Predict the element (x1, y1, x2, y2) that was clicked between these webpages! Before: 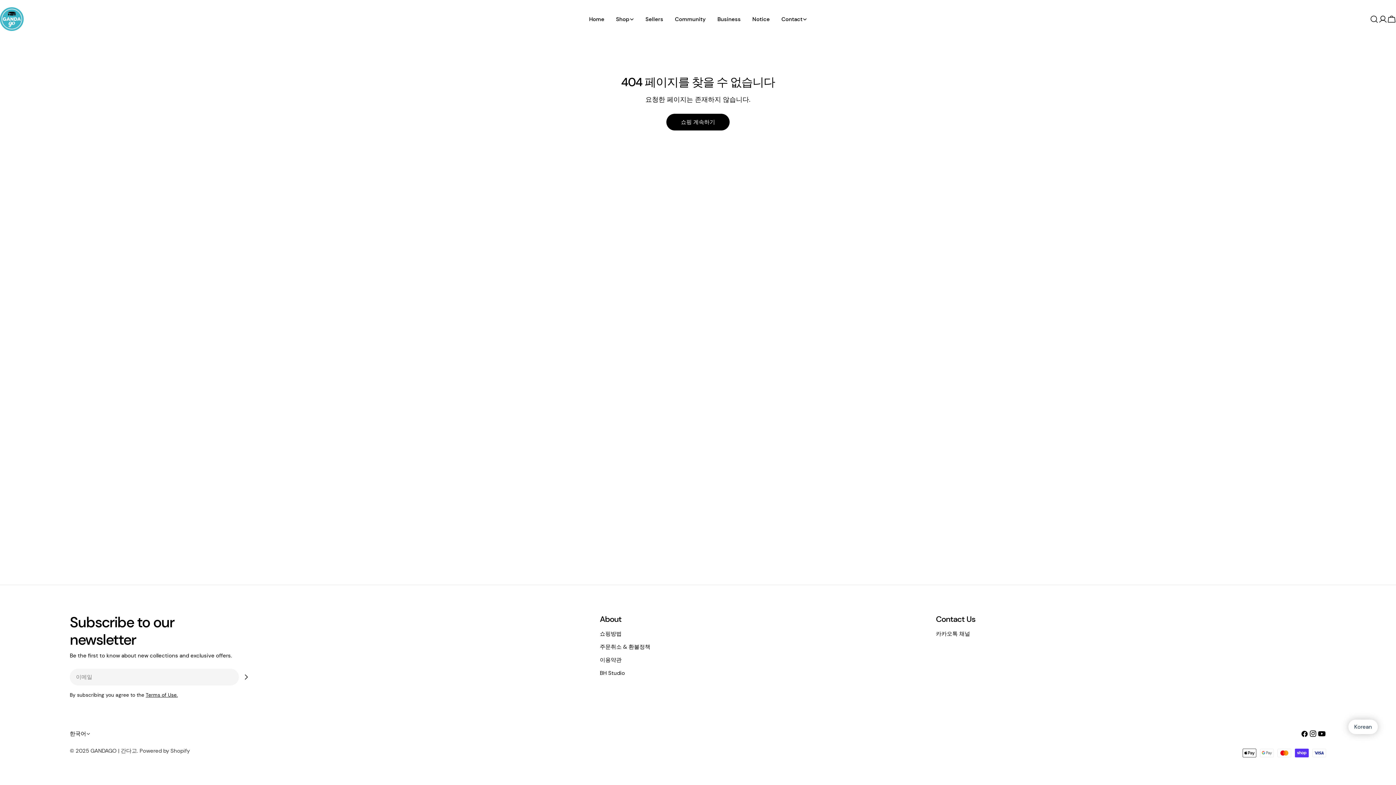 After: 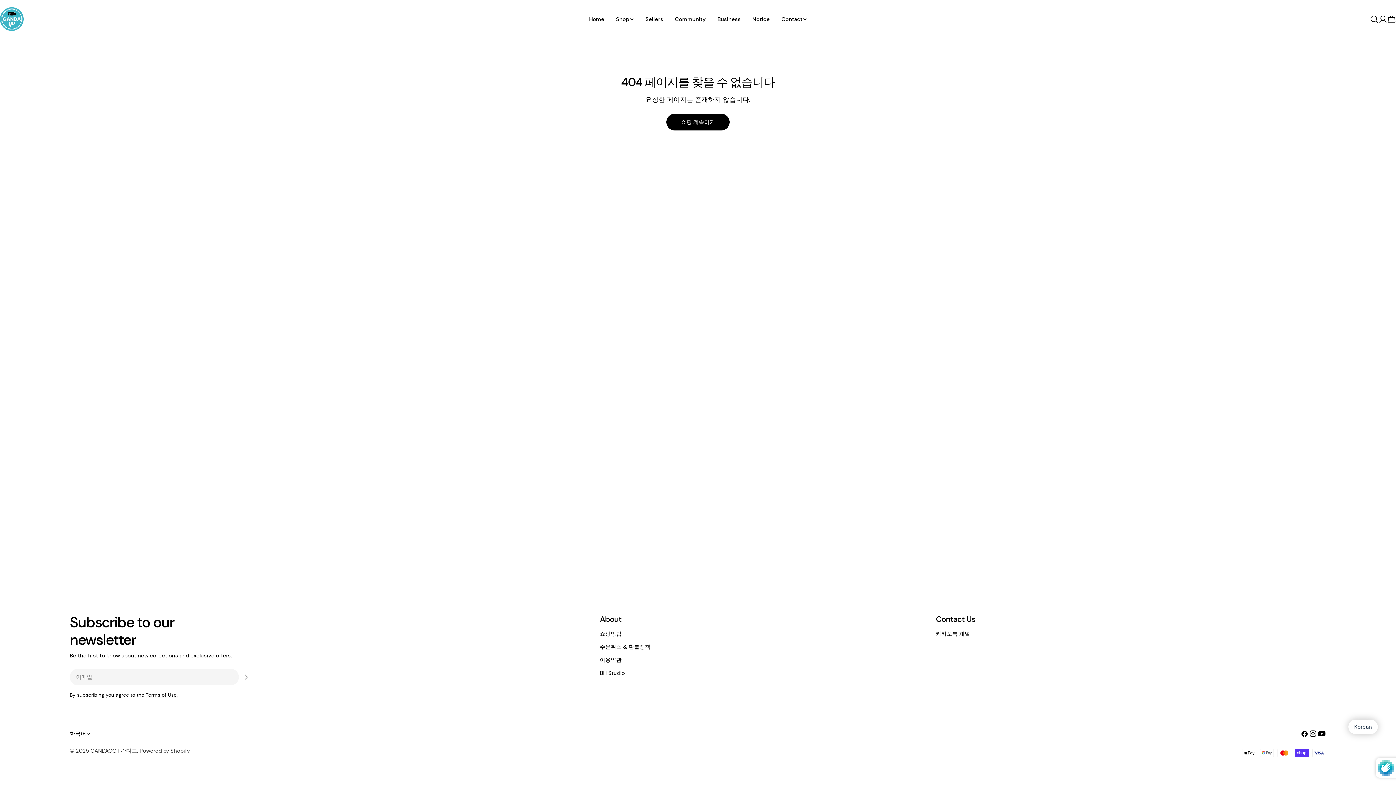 Action: bbox: (238, 670, 253, 684) label: 구독하다